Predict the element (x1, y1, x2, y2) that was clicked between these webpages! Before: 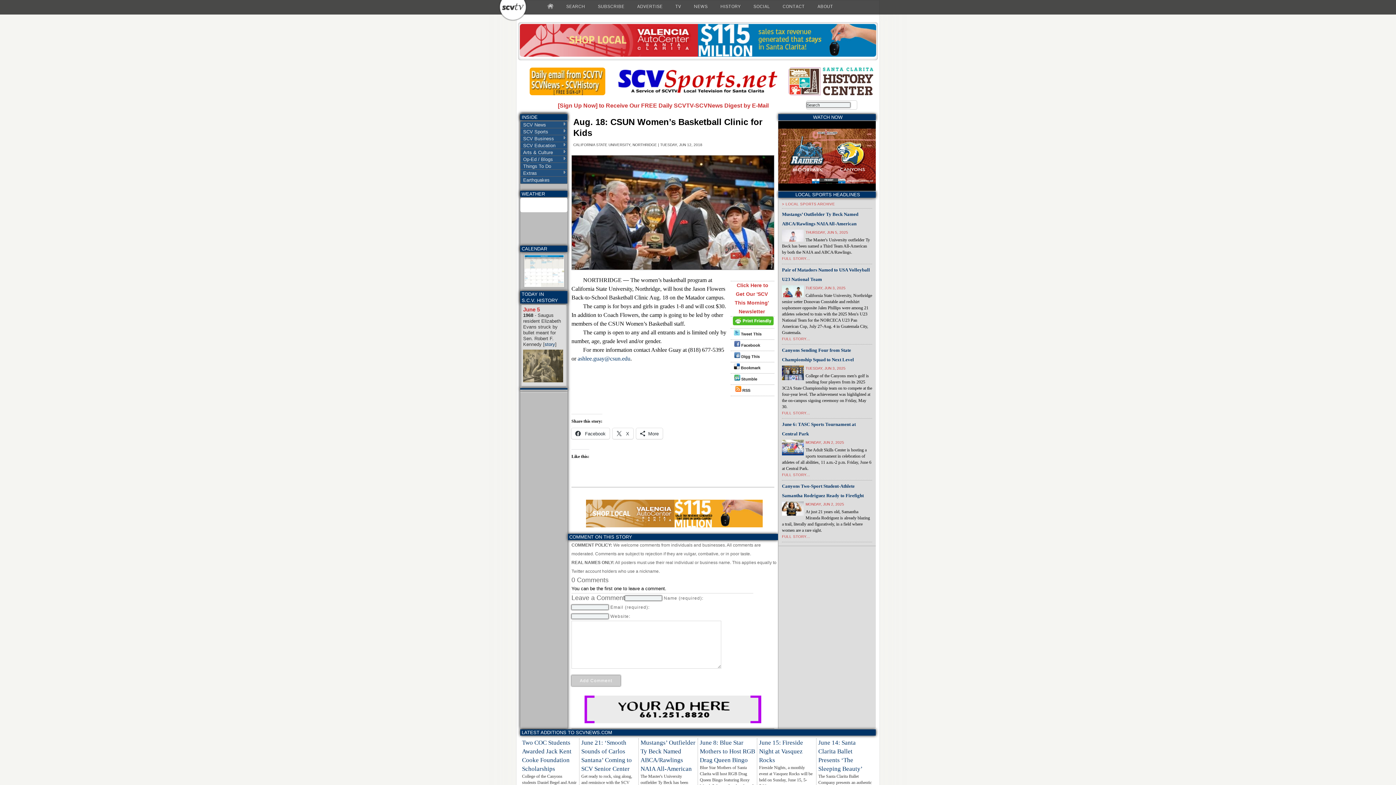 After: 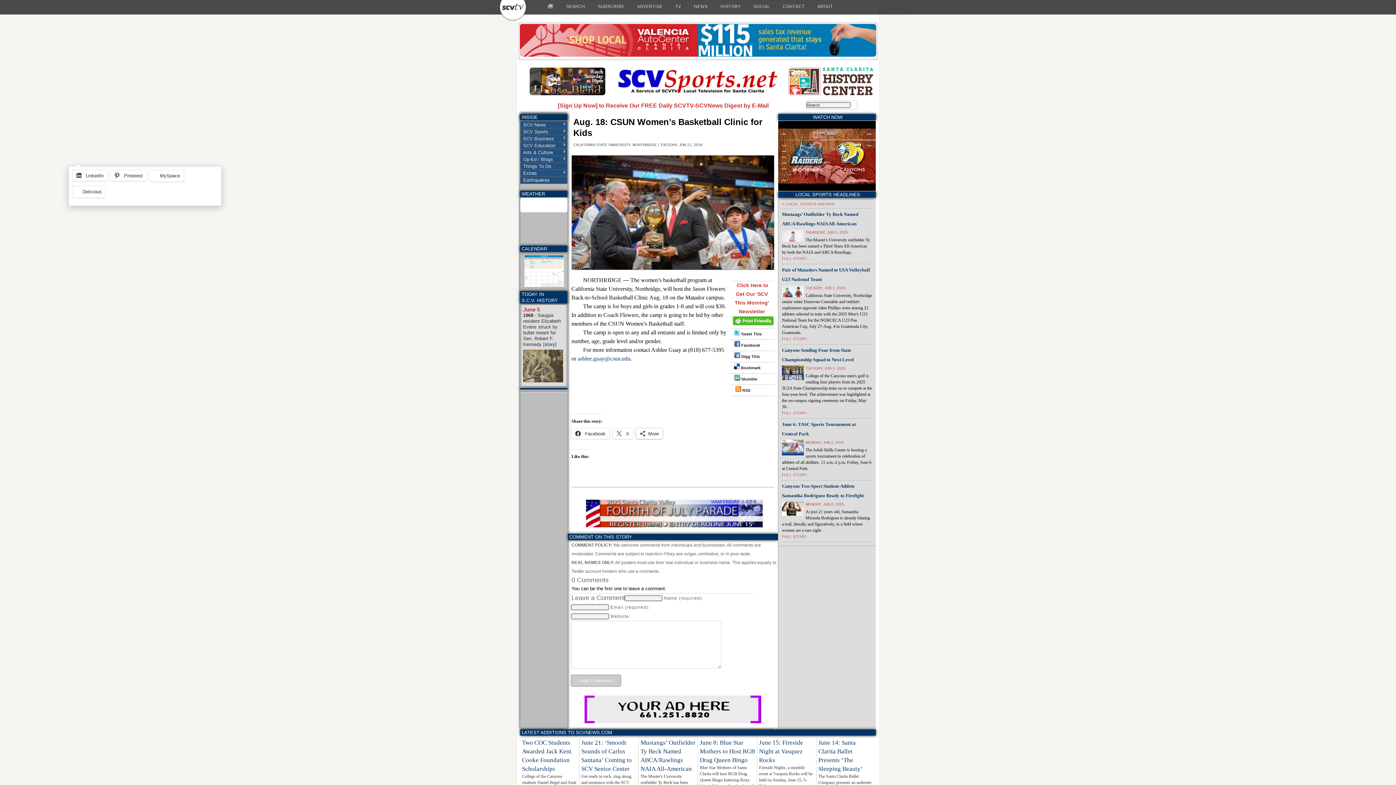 Action: label: More bbox: (636, 428, 662, 439)